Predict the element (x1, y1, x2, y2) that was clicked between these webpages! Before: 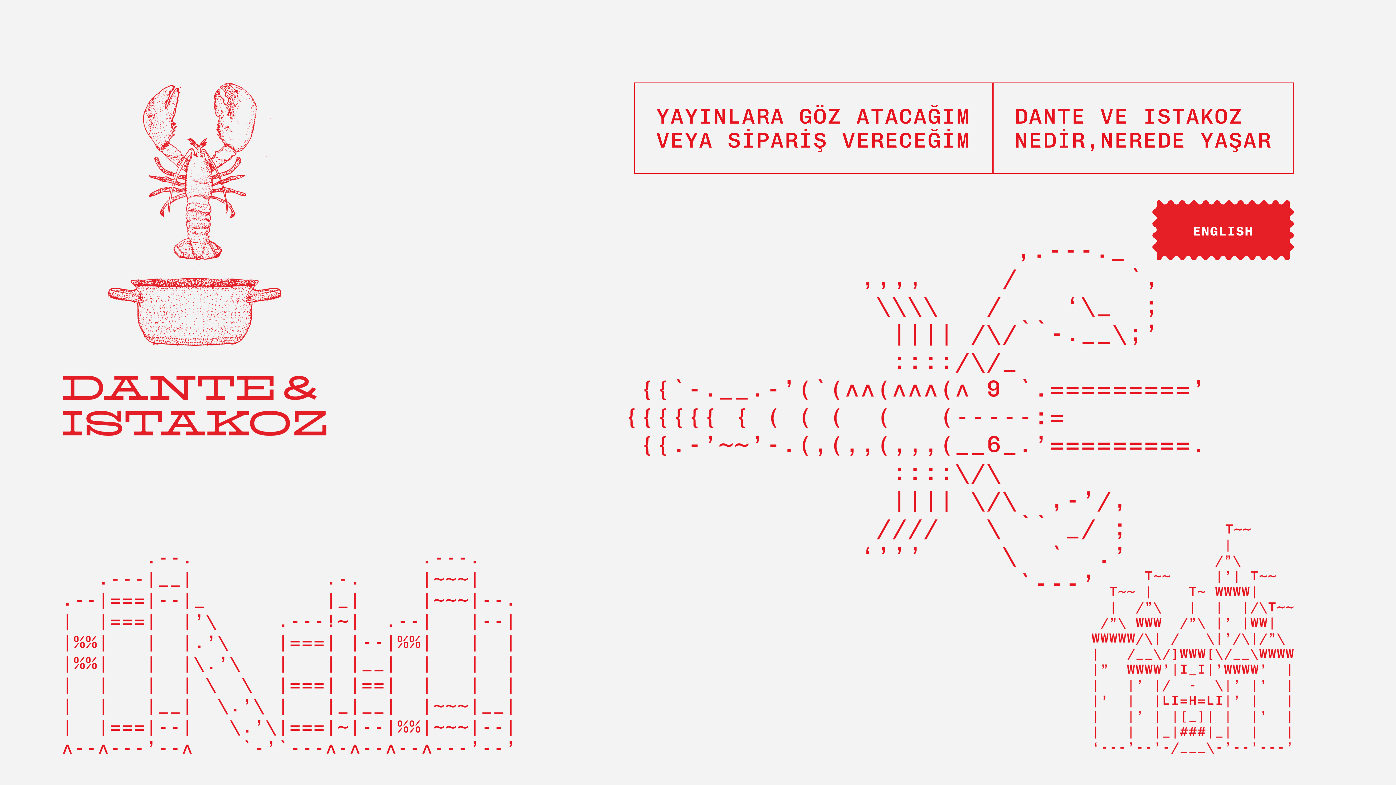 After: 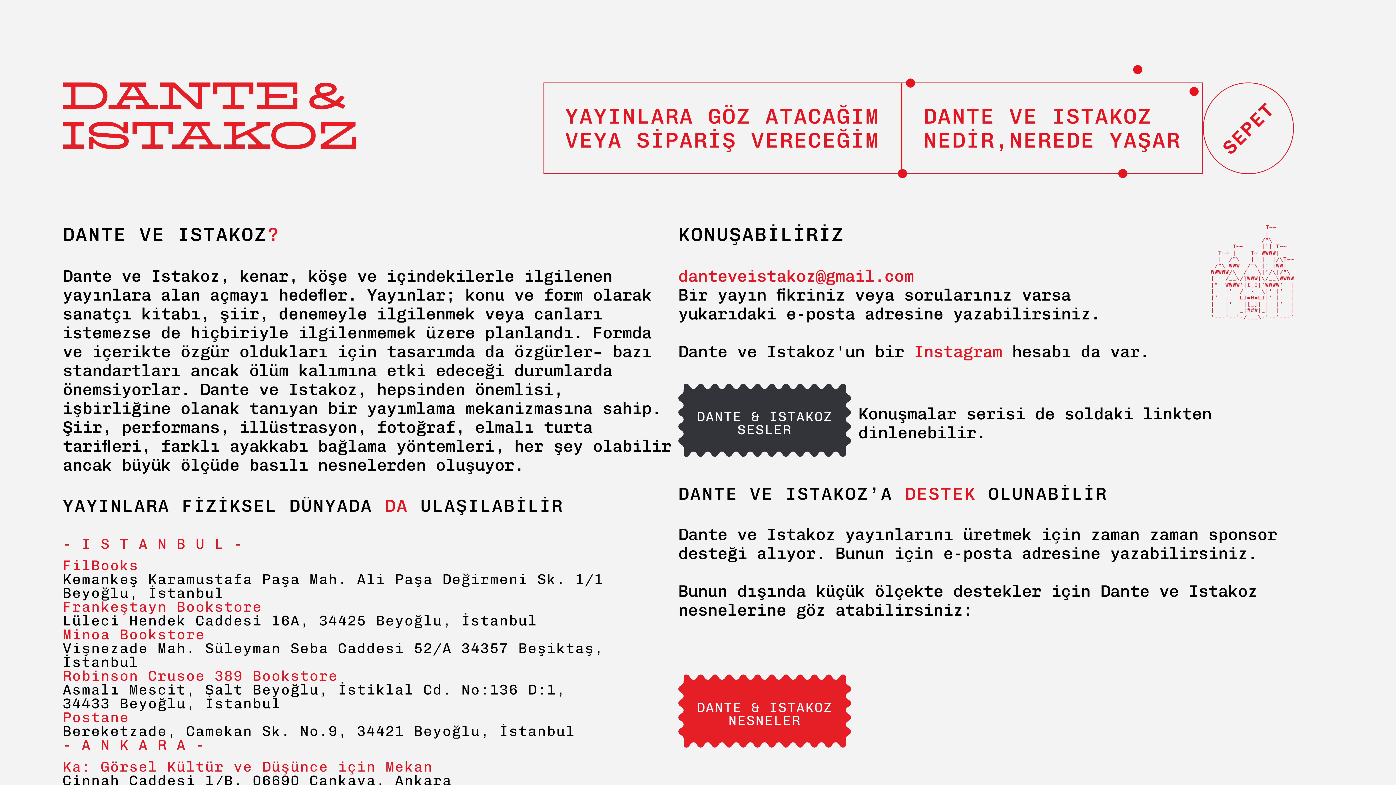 Action: label: DANTE VE ISTAKOZ
NEDİR,NEREDE YAŞAR bbox: (993, 82, 1294, 174)